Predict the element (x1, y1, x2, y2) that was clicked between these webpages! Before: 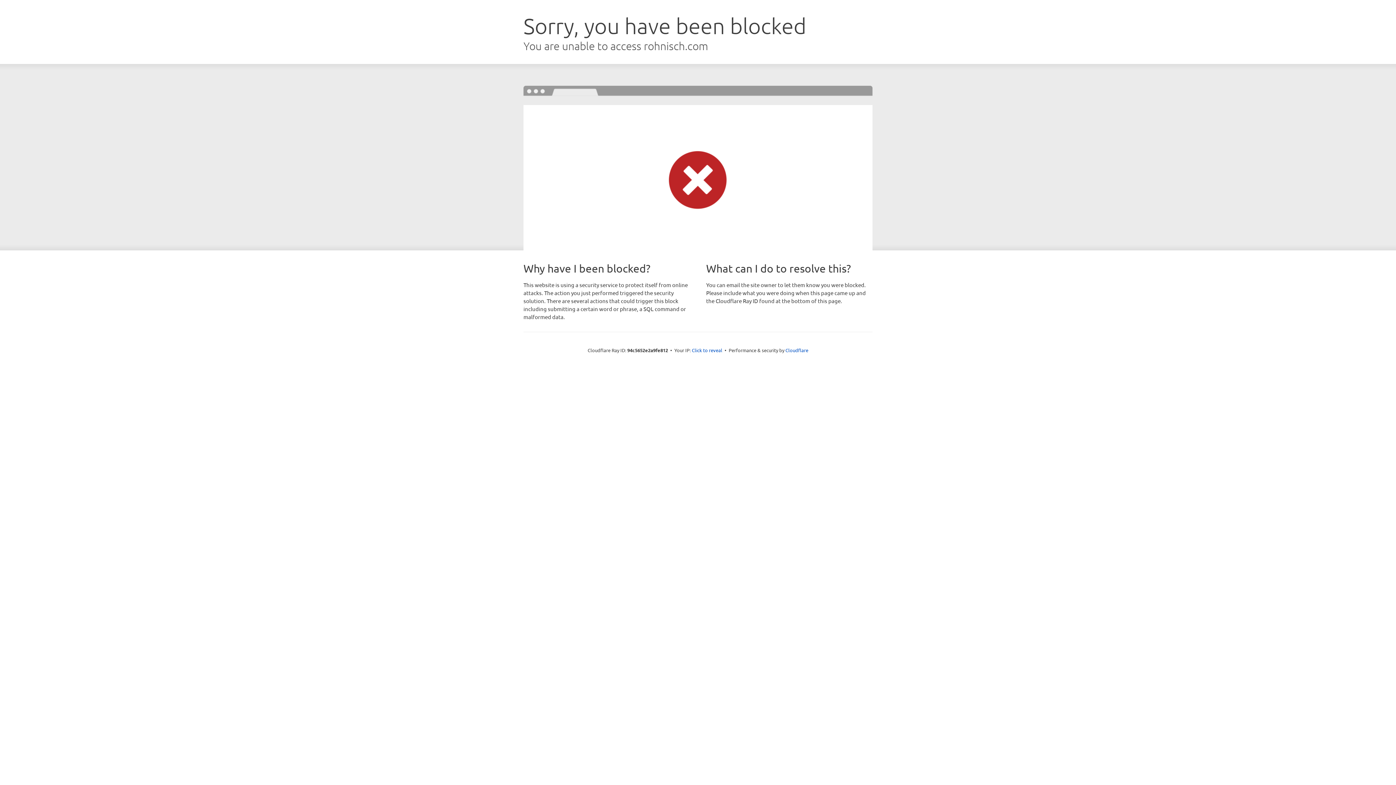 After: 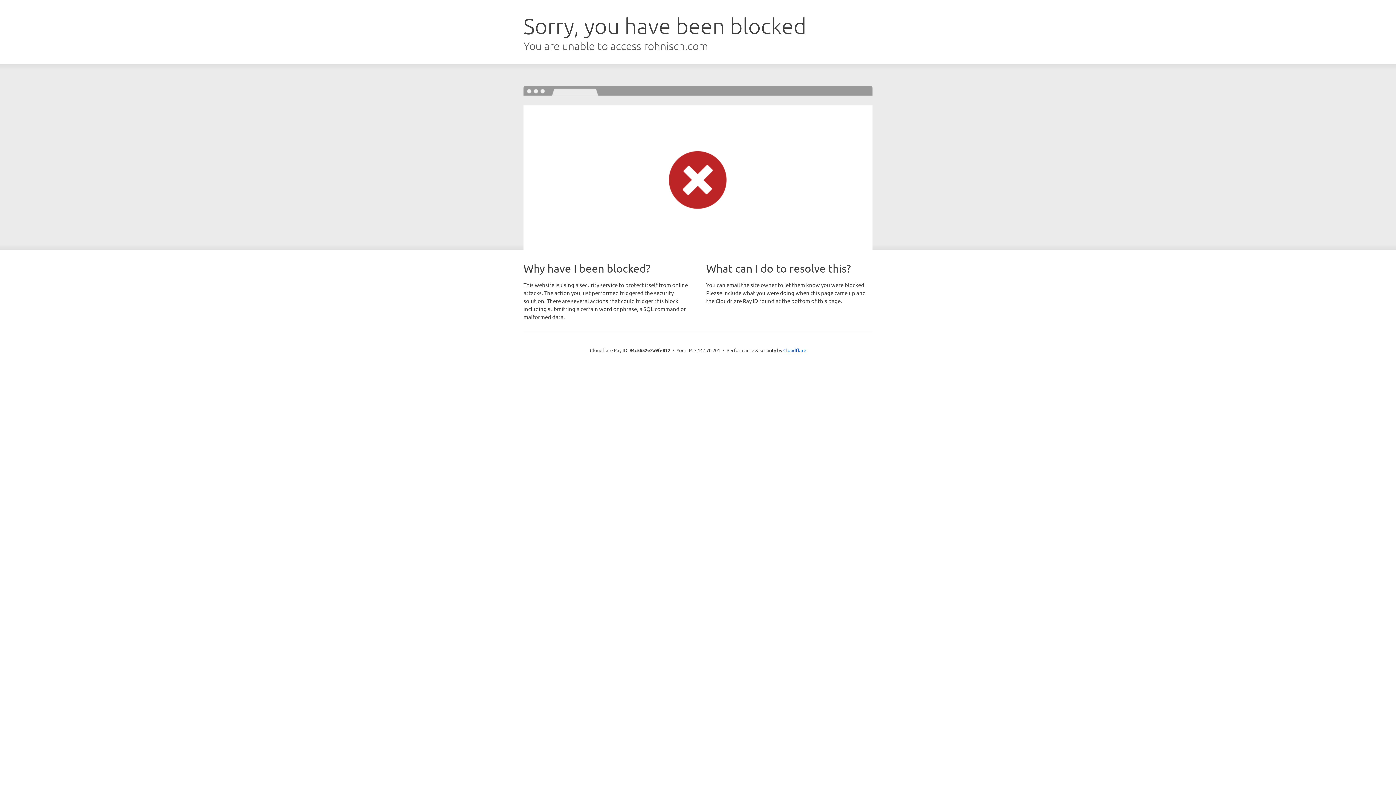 Action: label: Click to reveal bbox: (692, 346, 722, 353)